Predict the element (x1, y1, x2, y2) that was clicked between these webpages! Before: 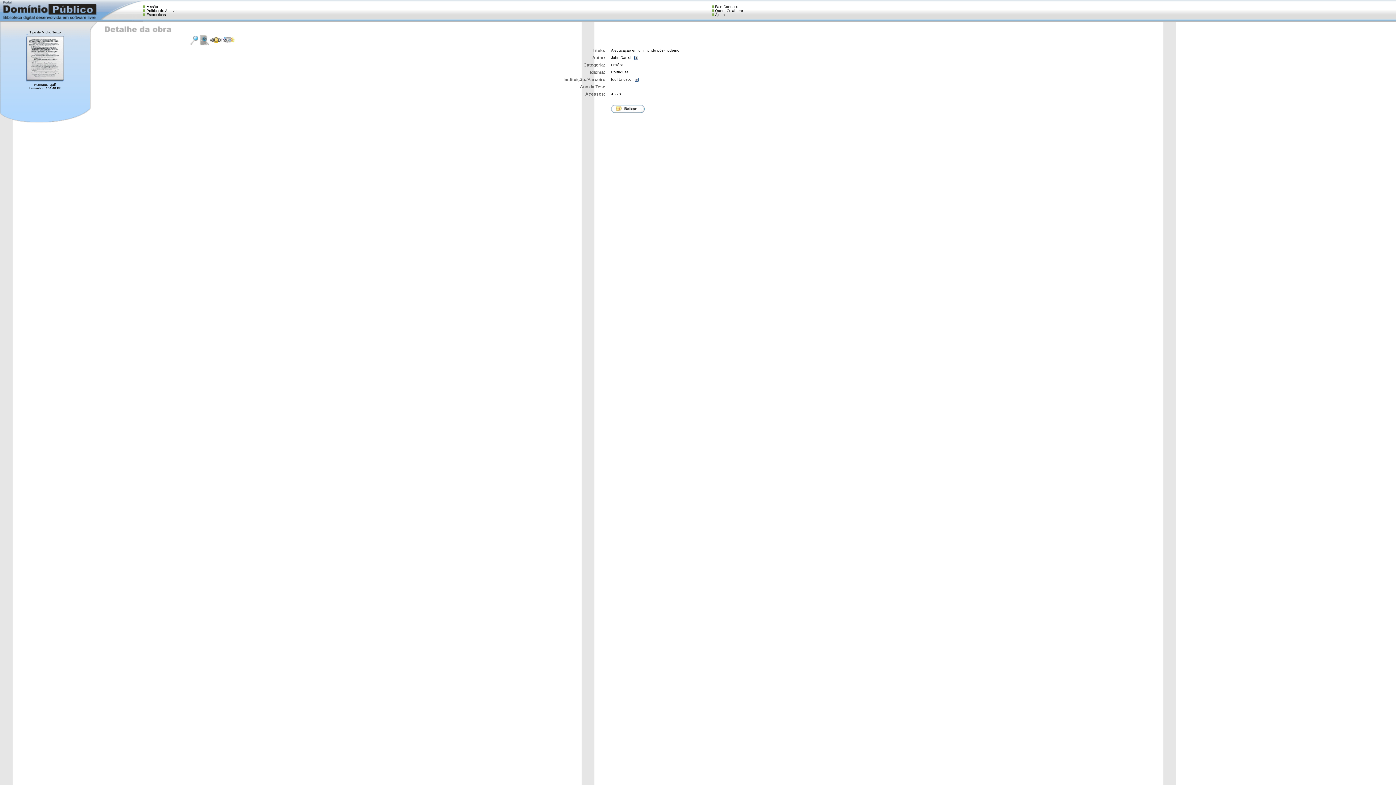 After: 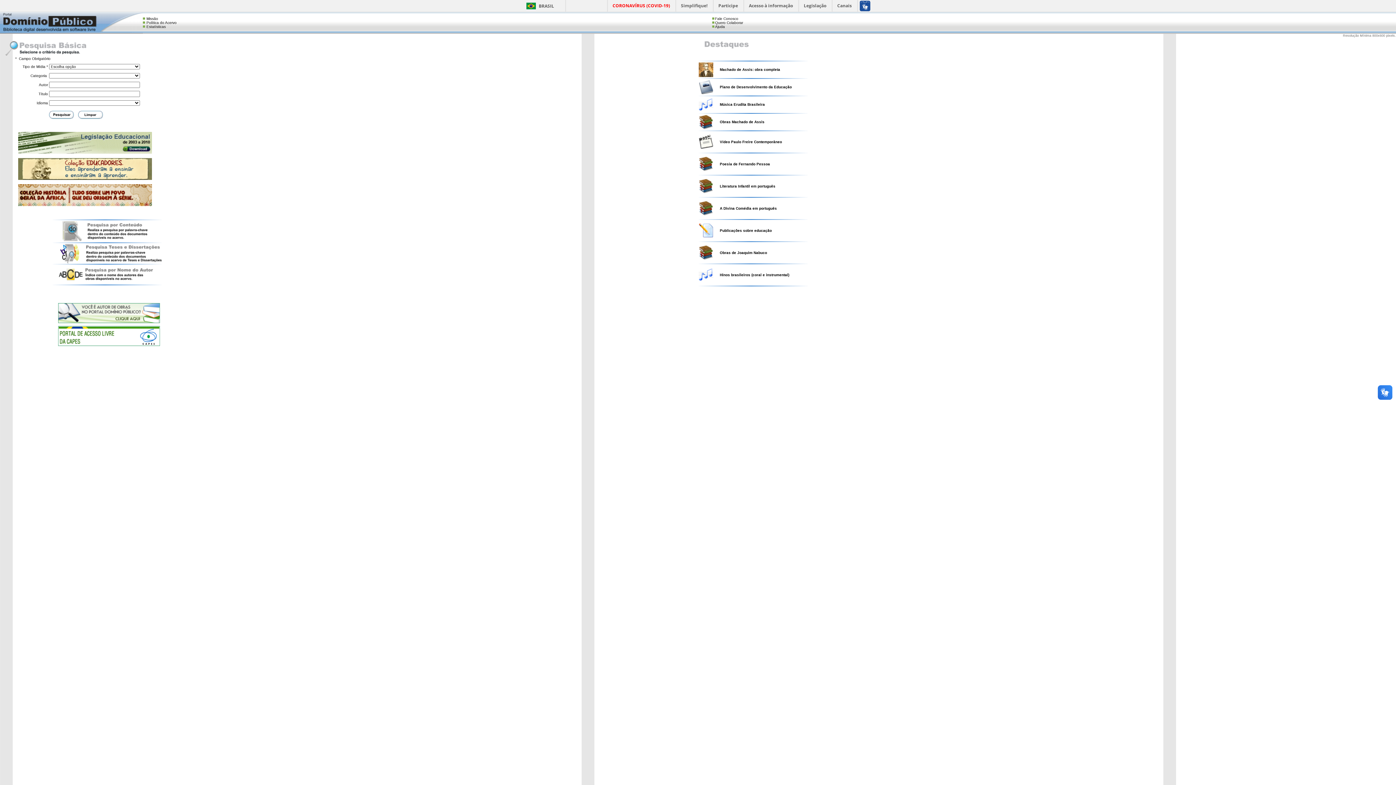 Action: bbox: (0, 18, 99, 22)